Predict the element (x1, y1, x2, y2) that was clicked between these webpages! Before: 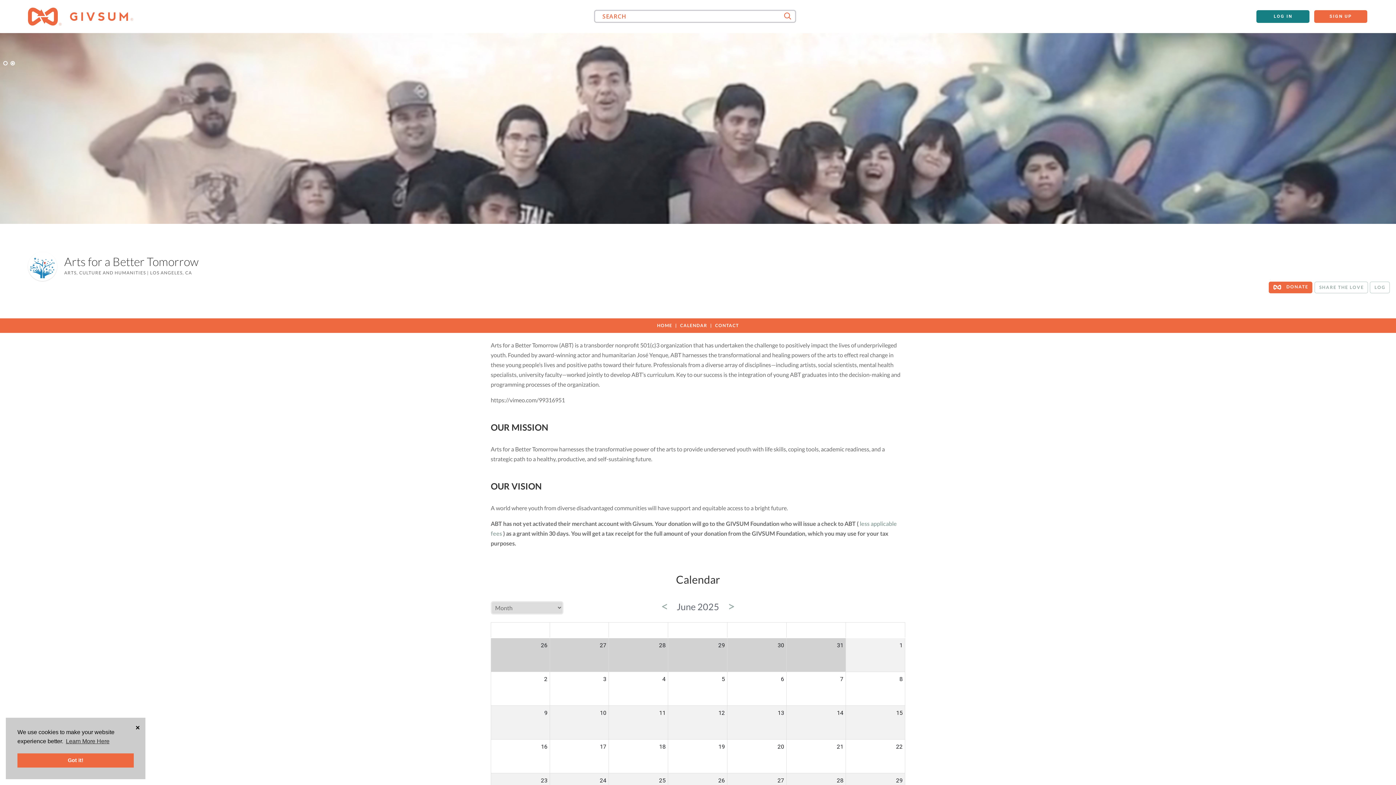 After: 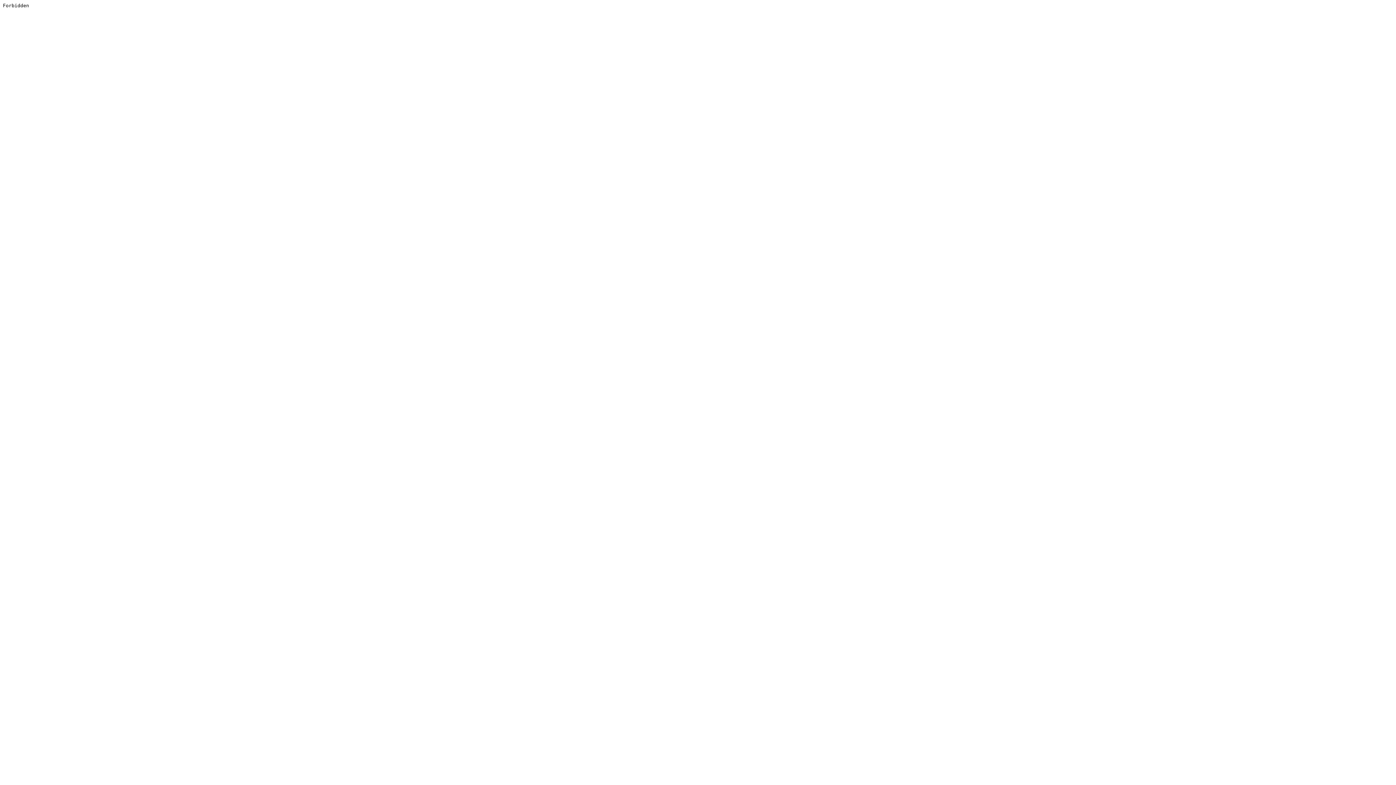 Action: label: LOG IN bbox: (1256, 10, 1309, 22)